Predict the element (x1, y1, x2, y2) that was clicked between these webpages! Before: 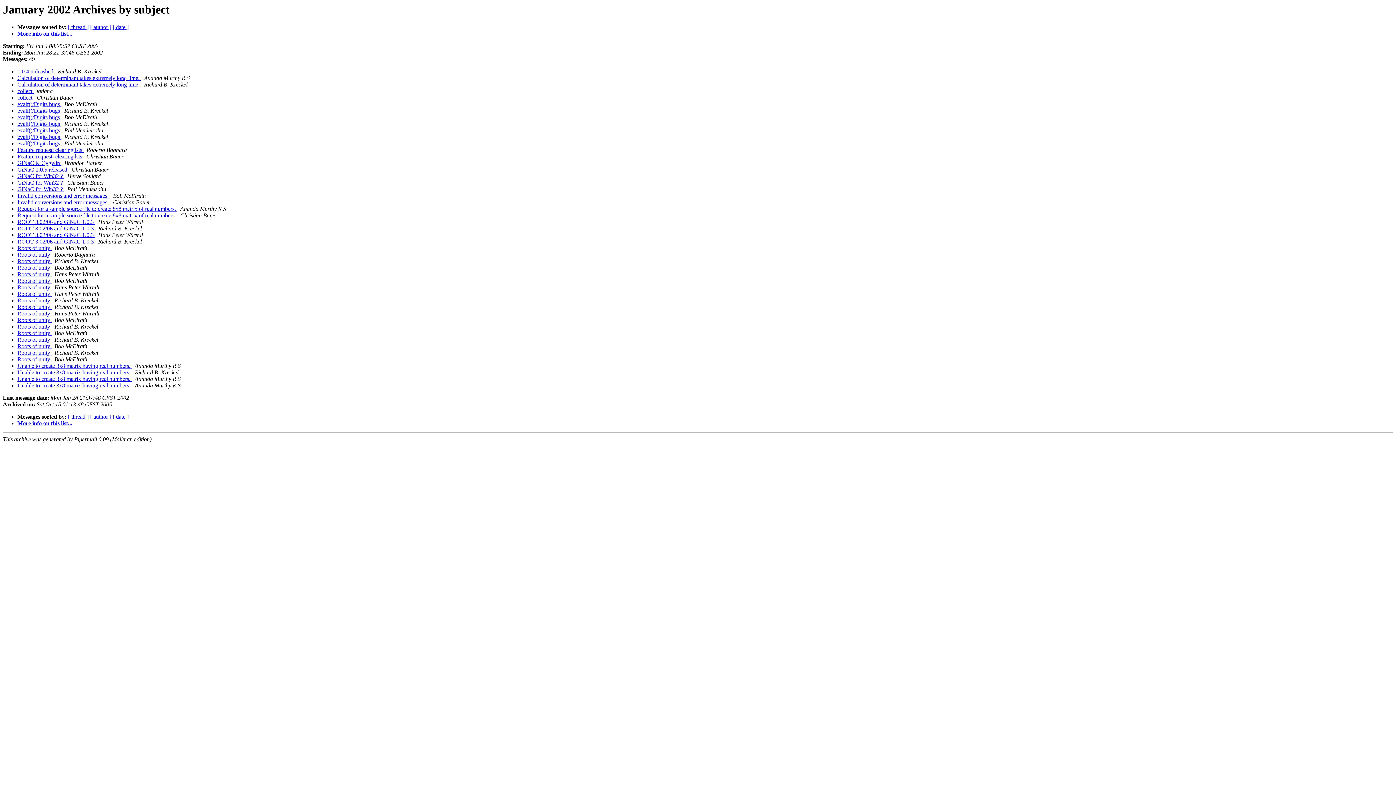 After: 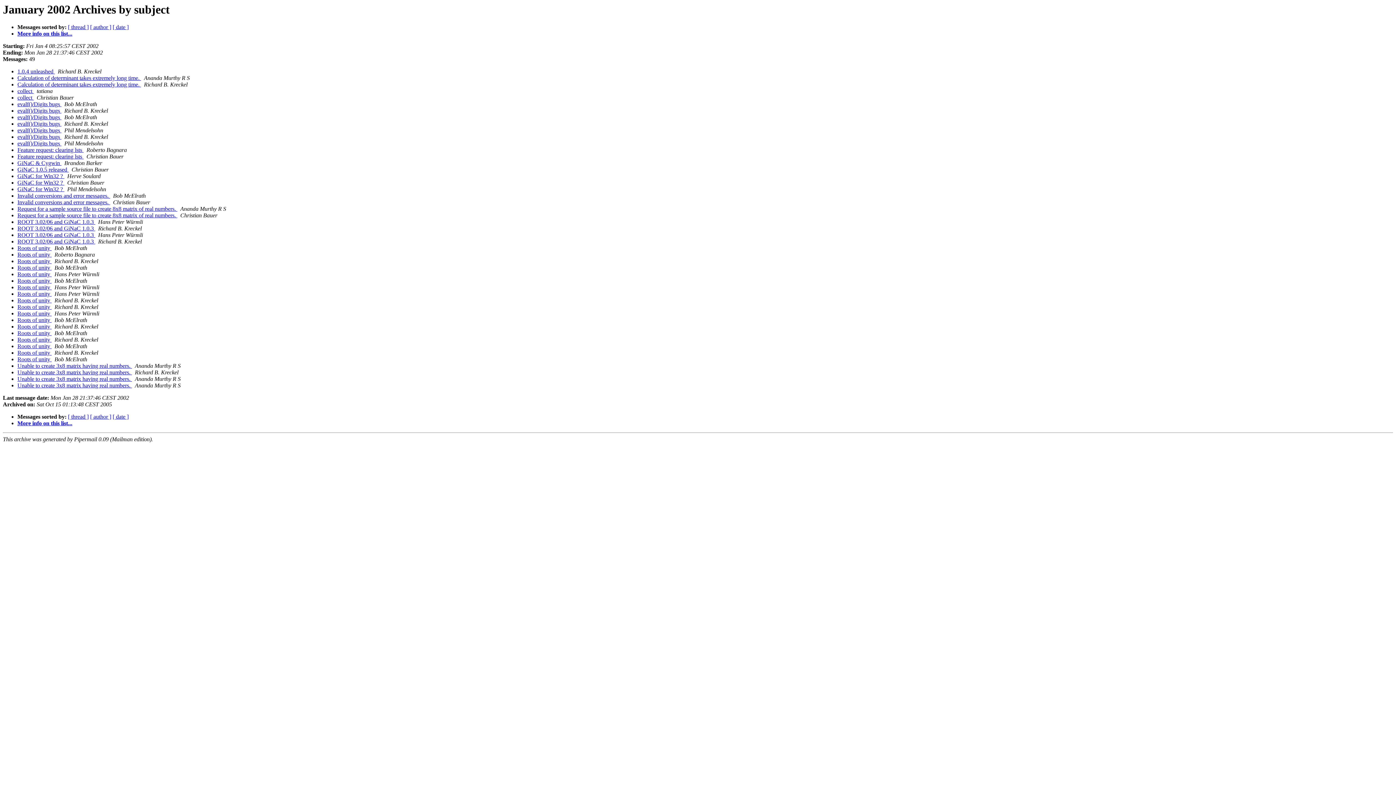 Action: label:   bbox: (64, 186, 65, 192)